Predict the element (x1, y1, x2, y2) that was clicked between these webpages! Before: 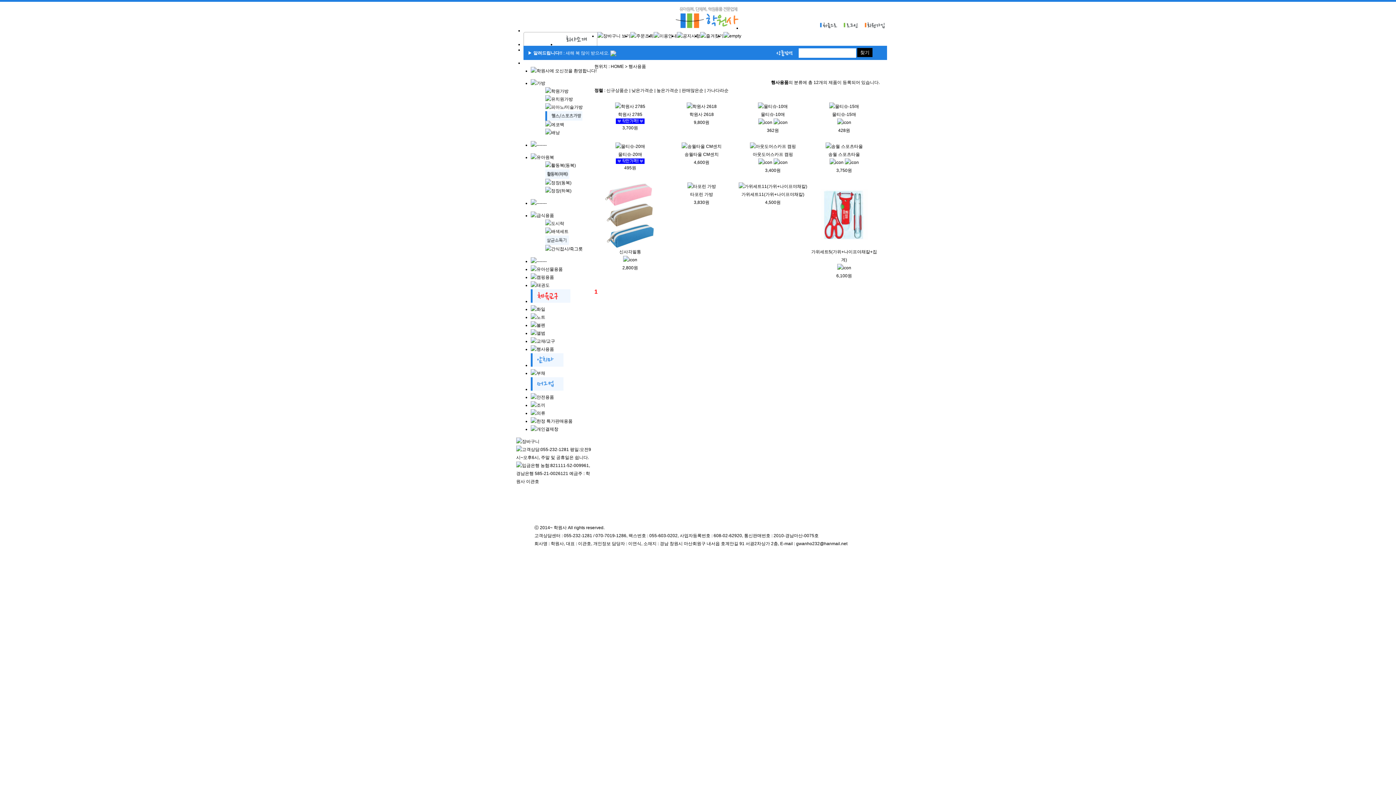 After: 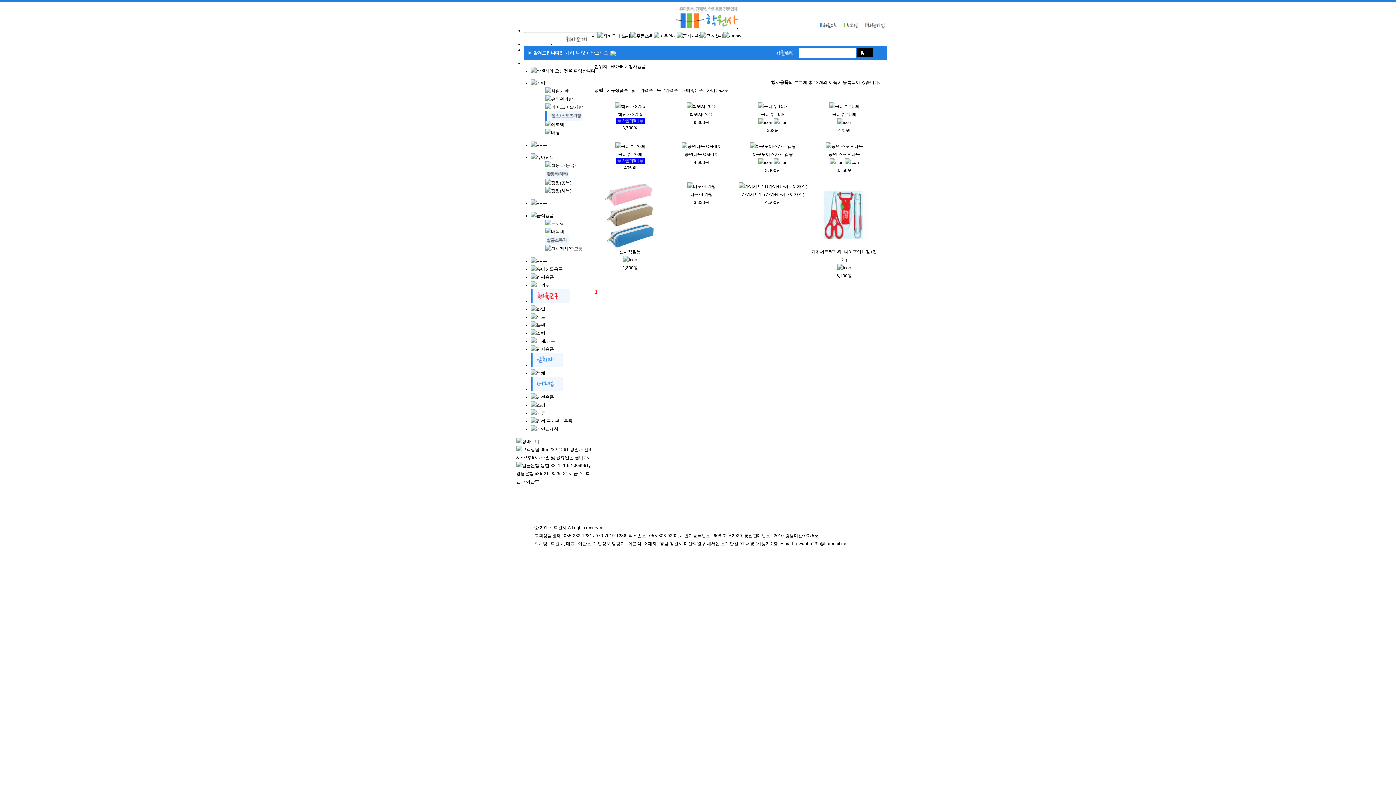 Action: label: 사업자정보 확인 bbox: (717, 509, 746, 513)